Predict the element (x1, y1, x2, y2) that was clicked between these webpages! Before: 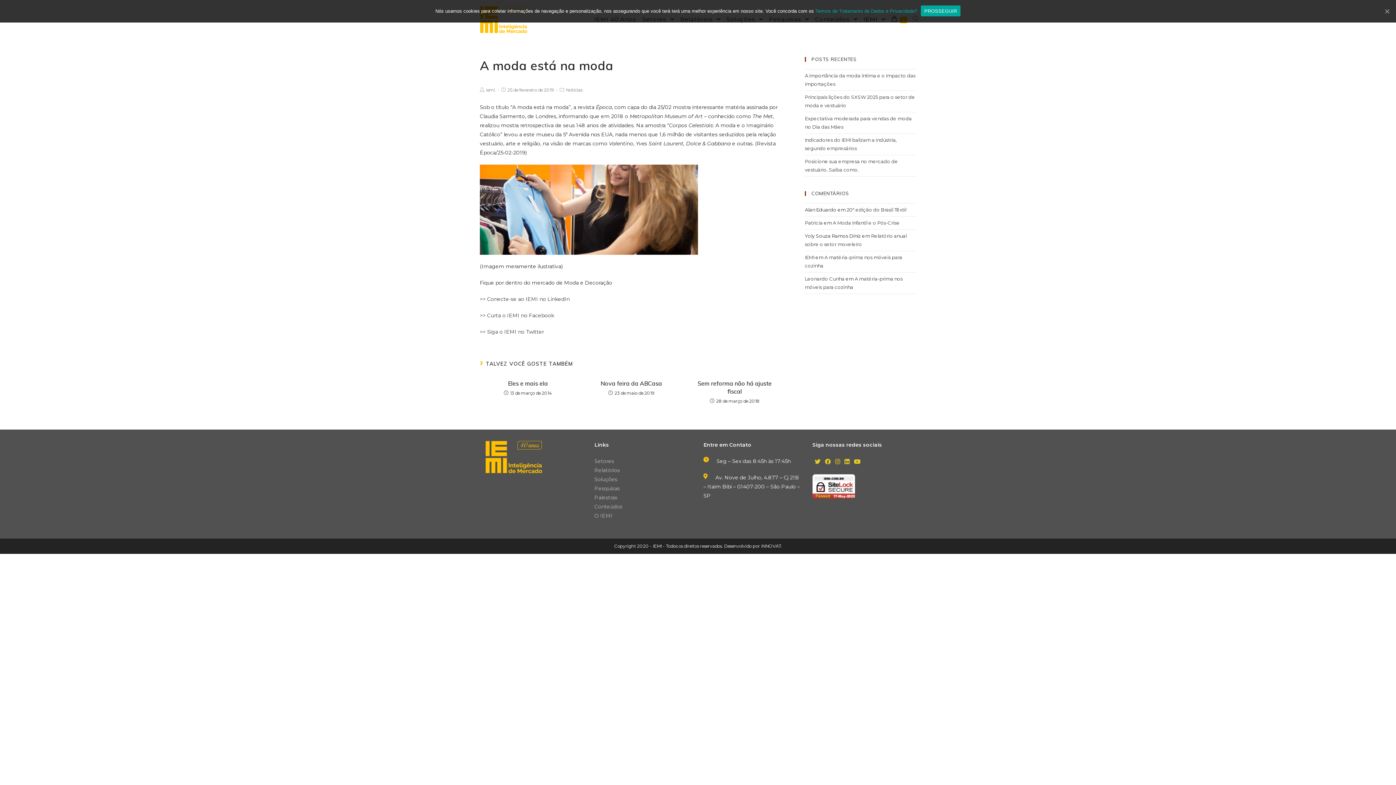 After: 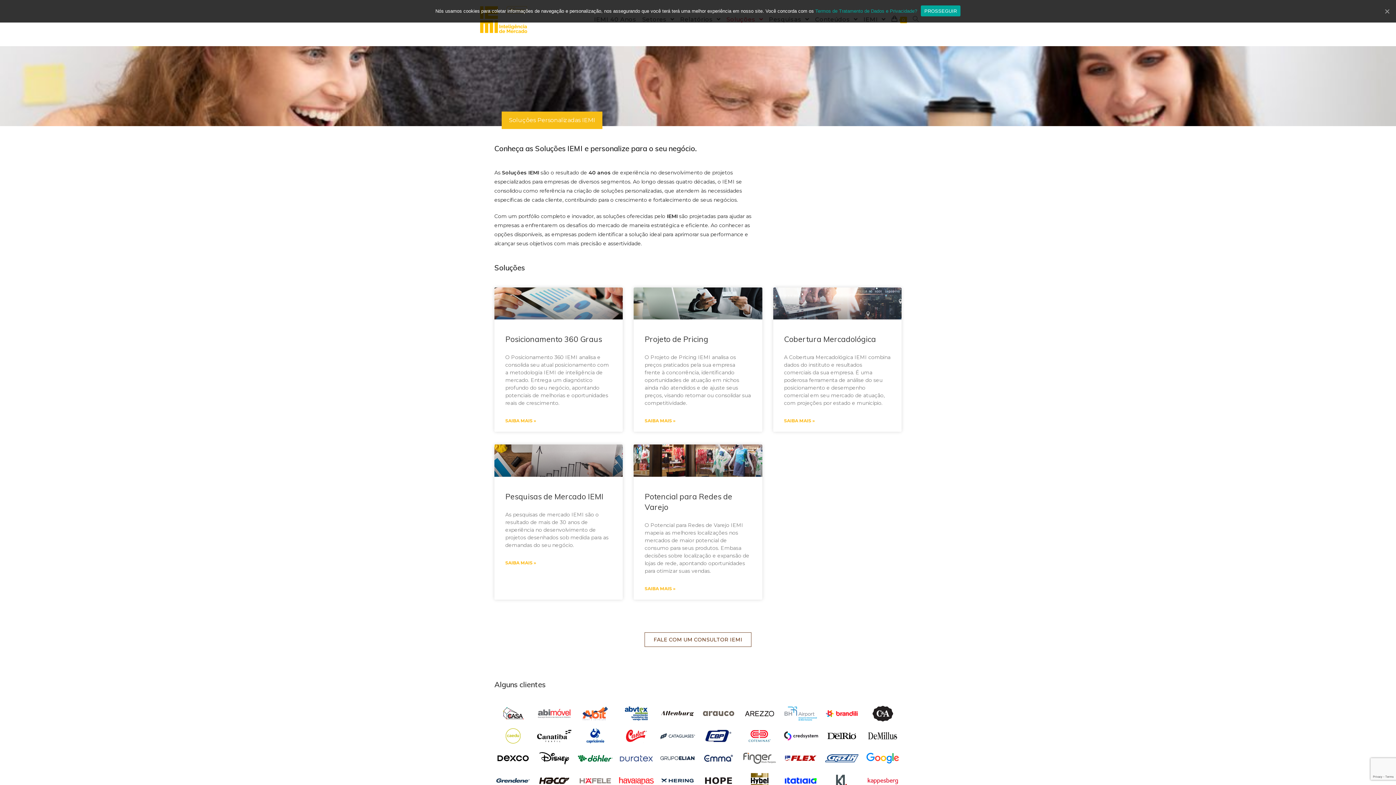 Action: label: Soluções bbox: (594, 476, 617, 482)